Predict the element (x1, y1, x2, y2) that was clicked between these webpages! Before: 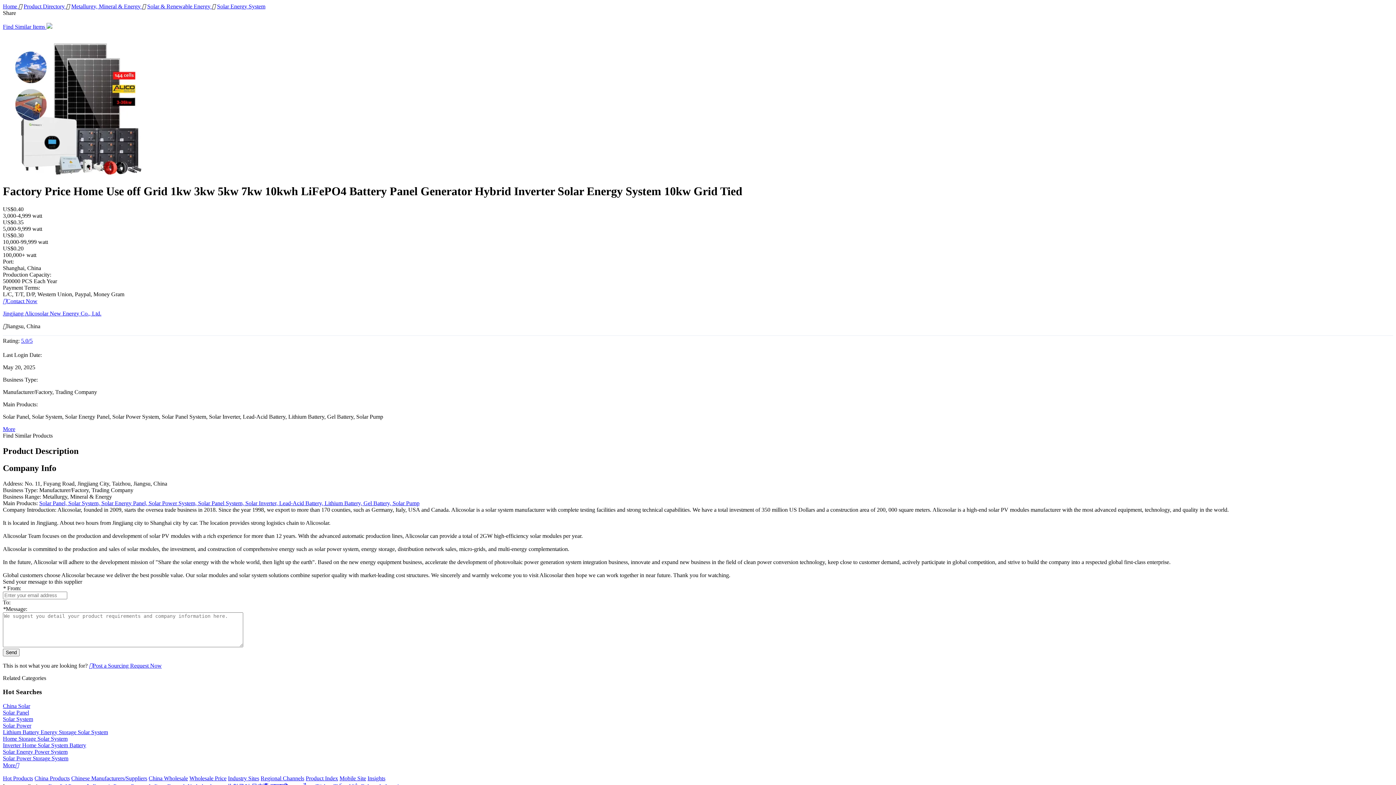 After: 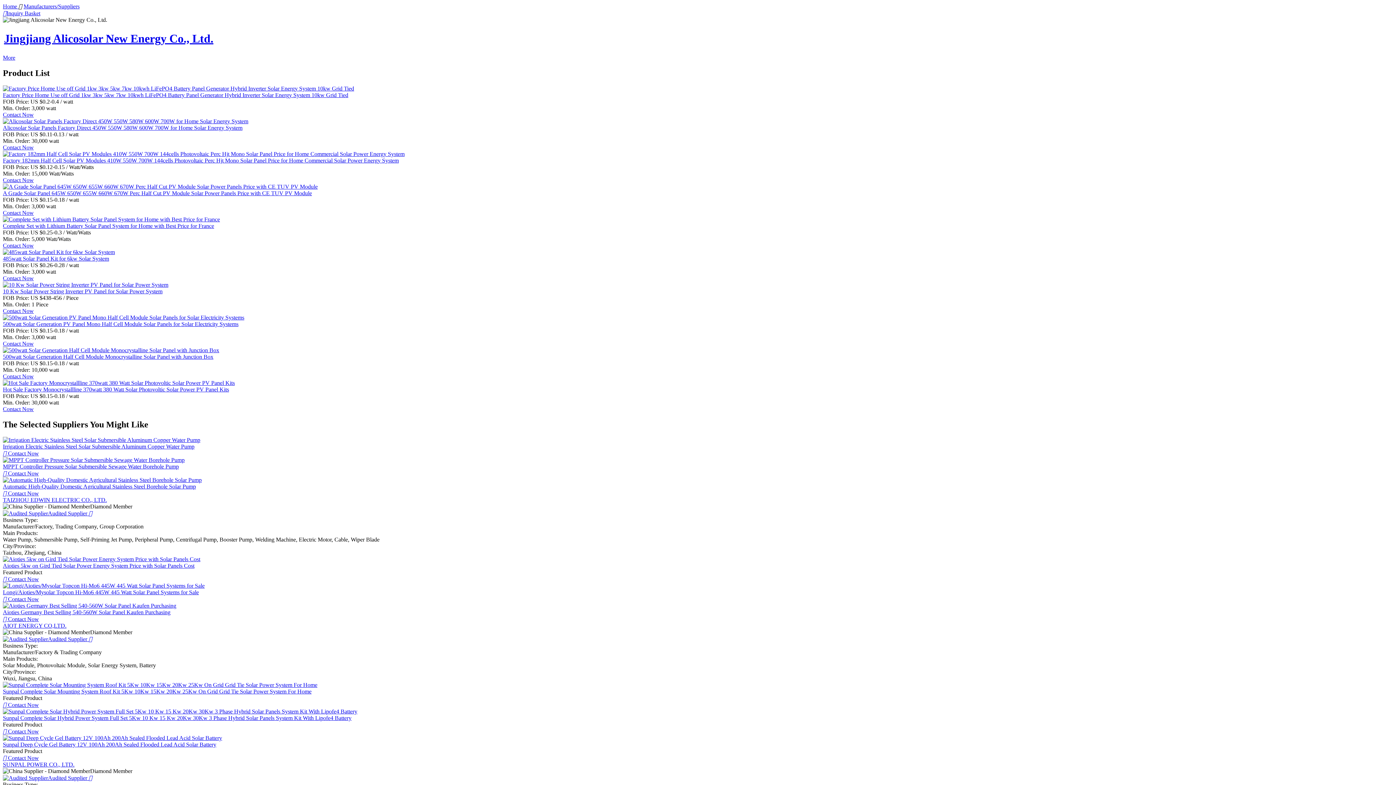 Action: label: 5.0/5 bbox: (21, 337, 32, 343)